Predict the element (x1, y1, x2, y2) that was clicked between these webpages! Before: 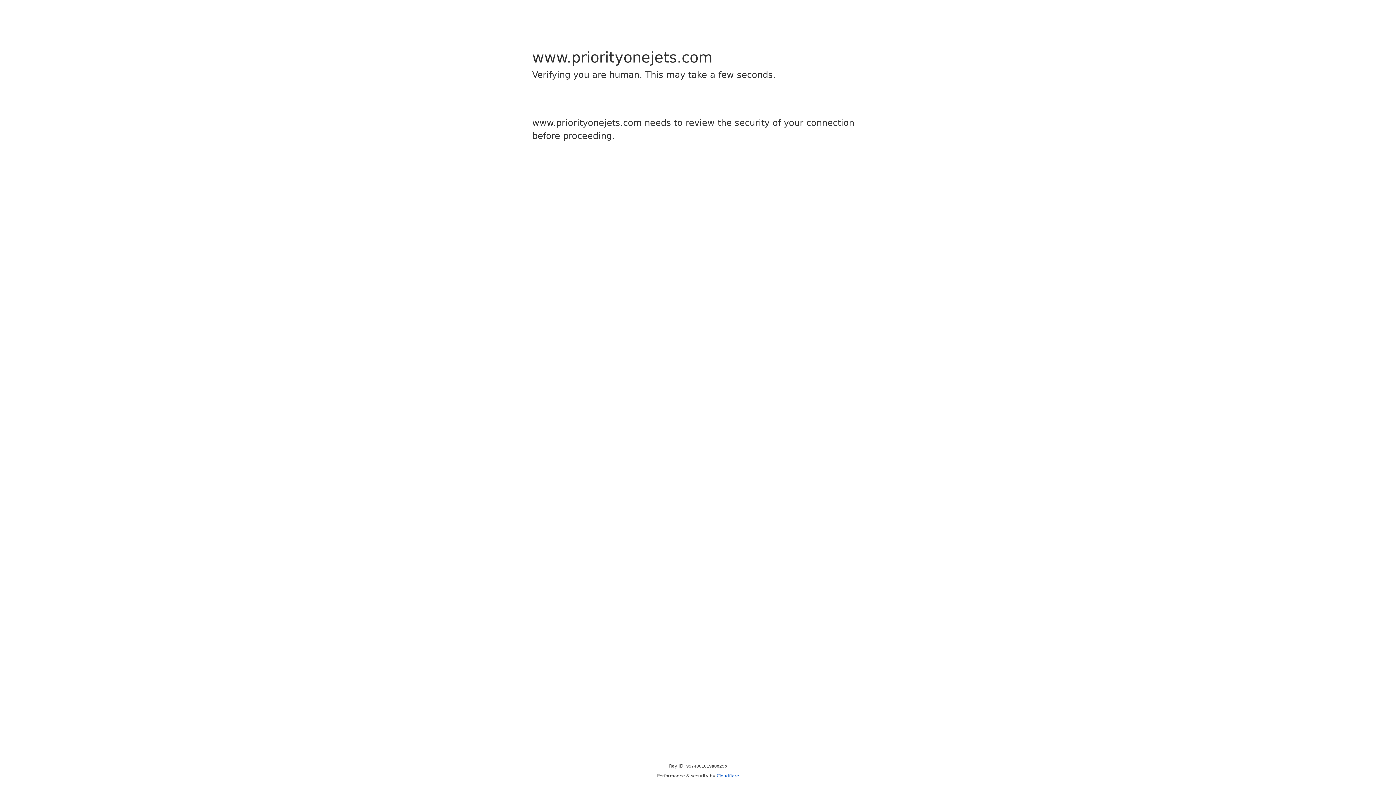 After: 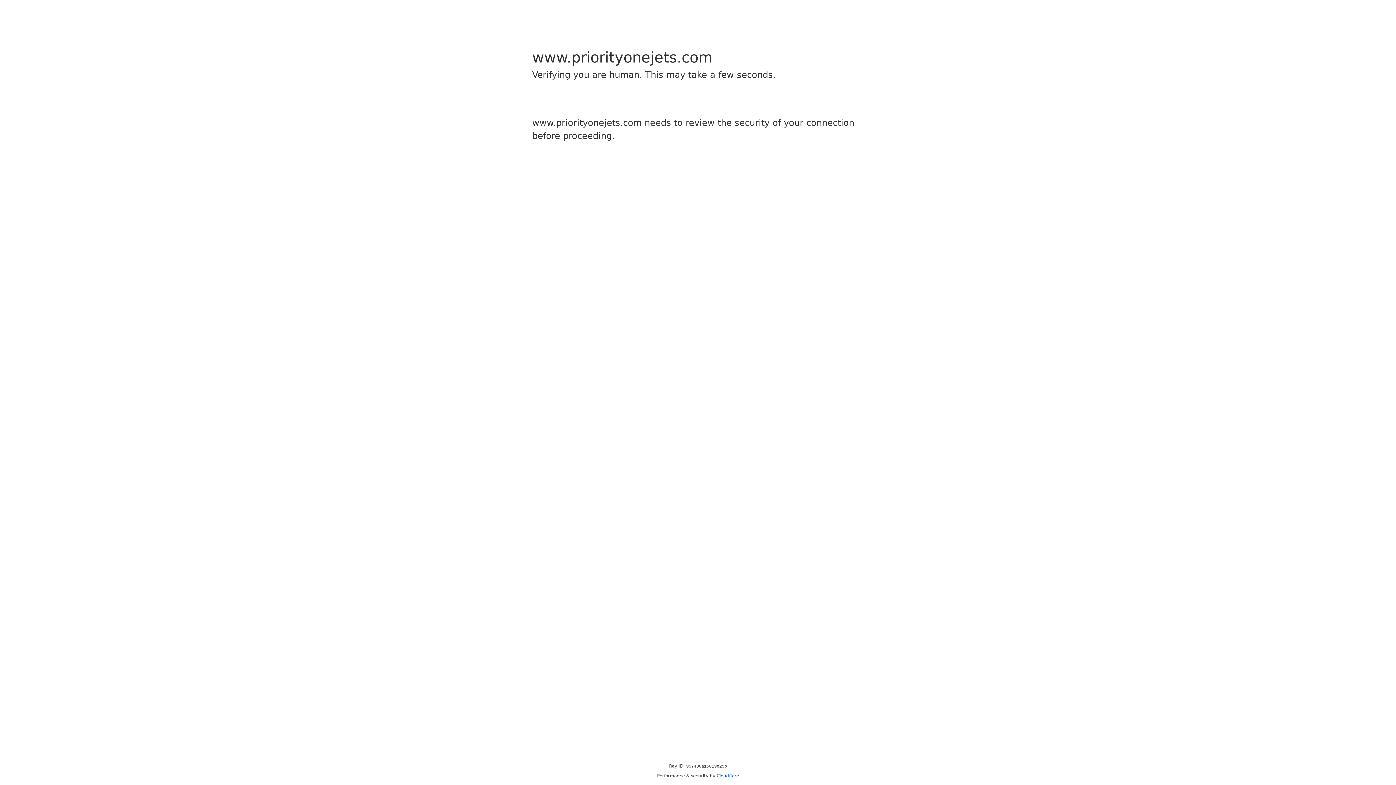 Action: label: Cloudflare bbox: (716, 773, 739, 778)